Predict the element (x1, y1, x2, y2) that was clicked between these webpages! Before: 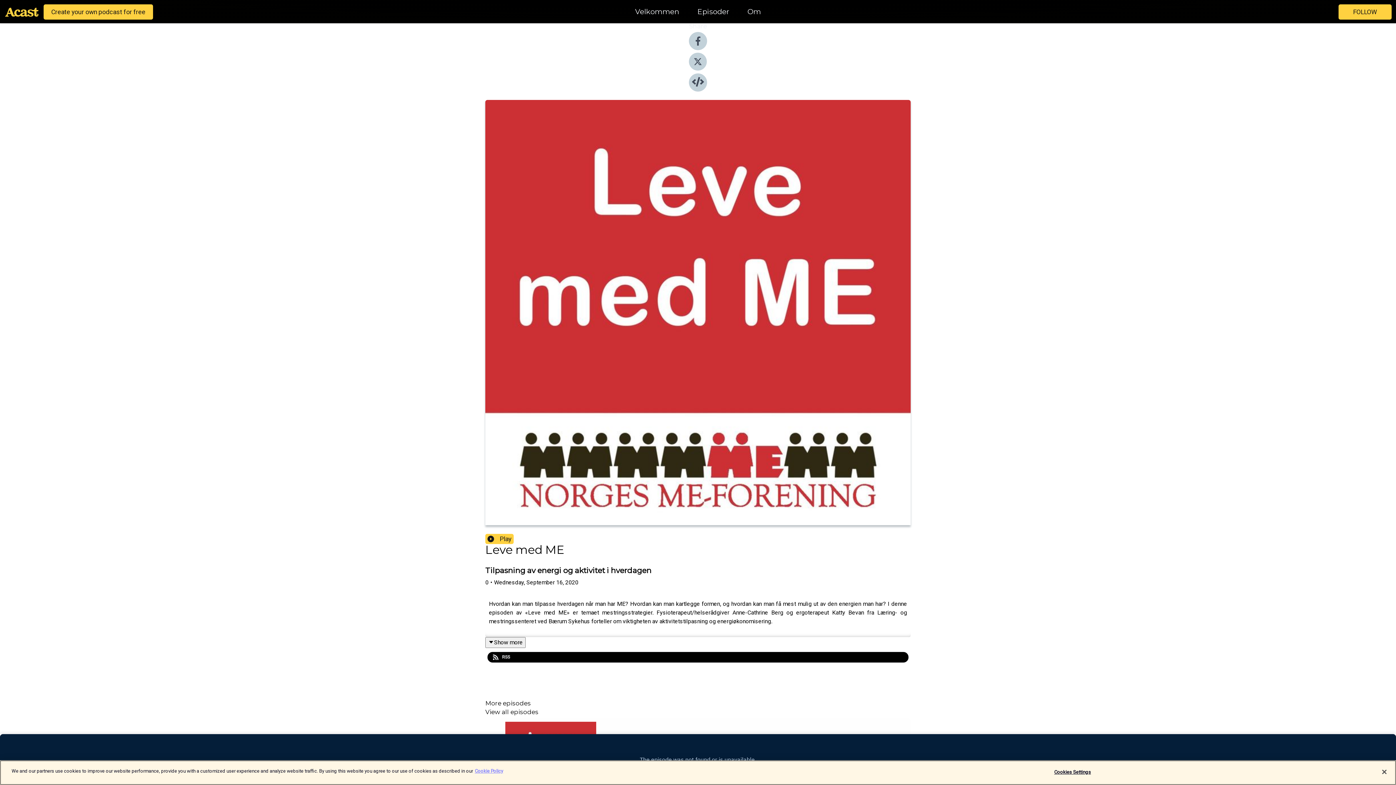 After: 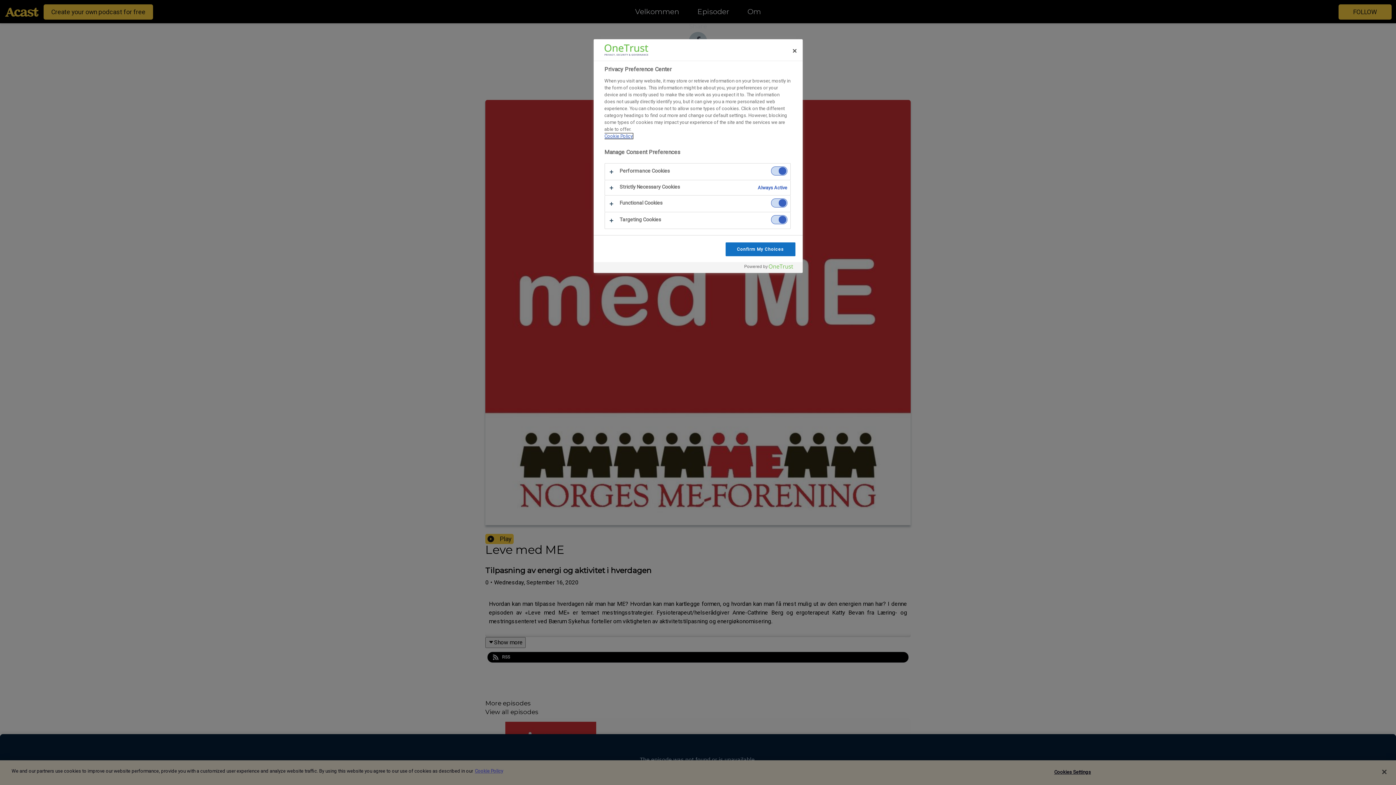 Action: label: Cookies Settings bbox: (1050, 765, 1095, 779)